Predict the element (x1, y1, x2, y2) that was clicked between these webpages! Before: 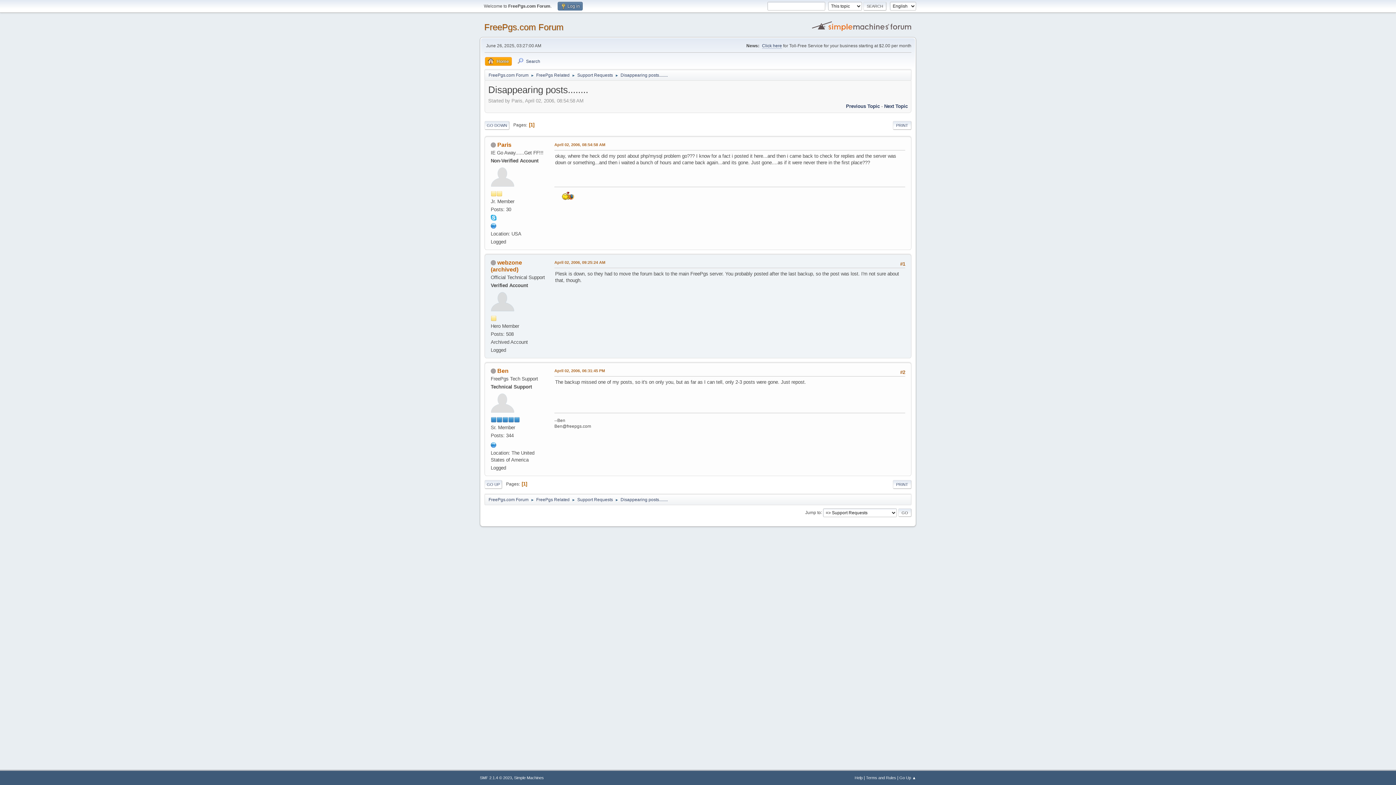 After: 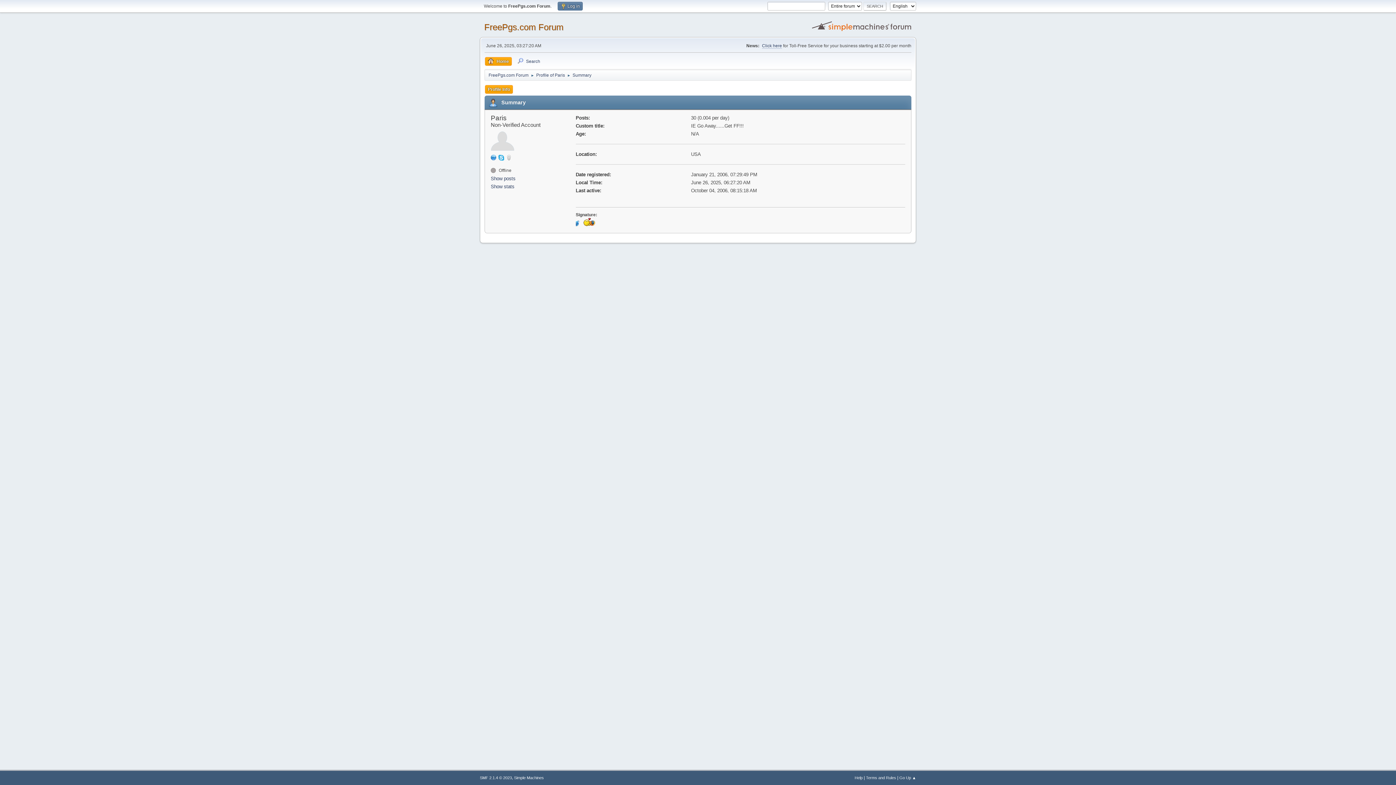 Action: label: Paris bbox: (497, 141, 511, 147)